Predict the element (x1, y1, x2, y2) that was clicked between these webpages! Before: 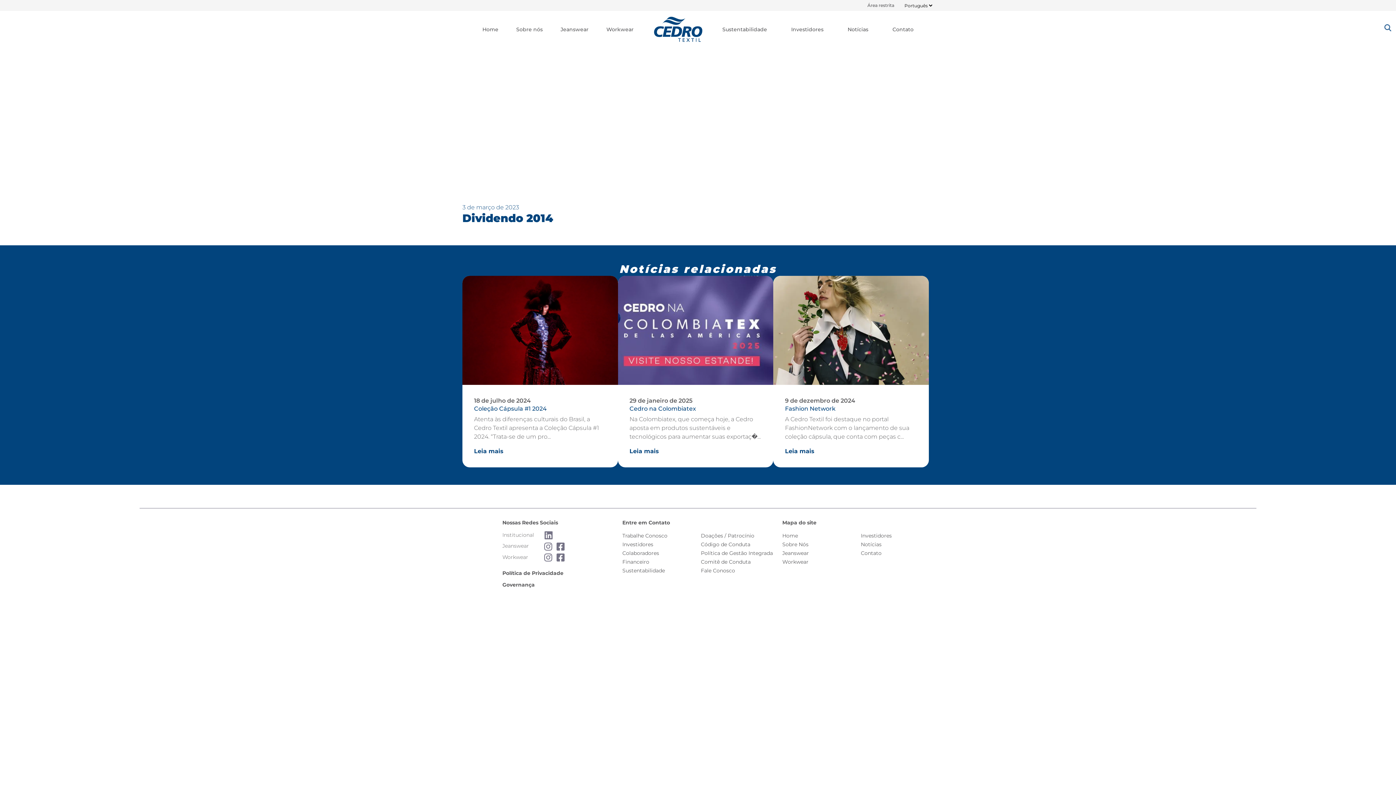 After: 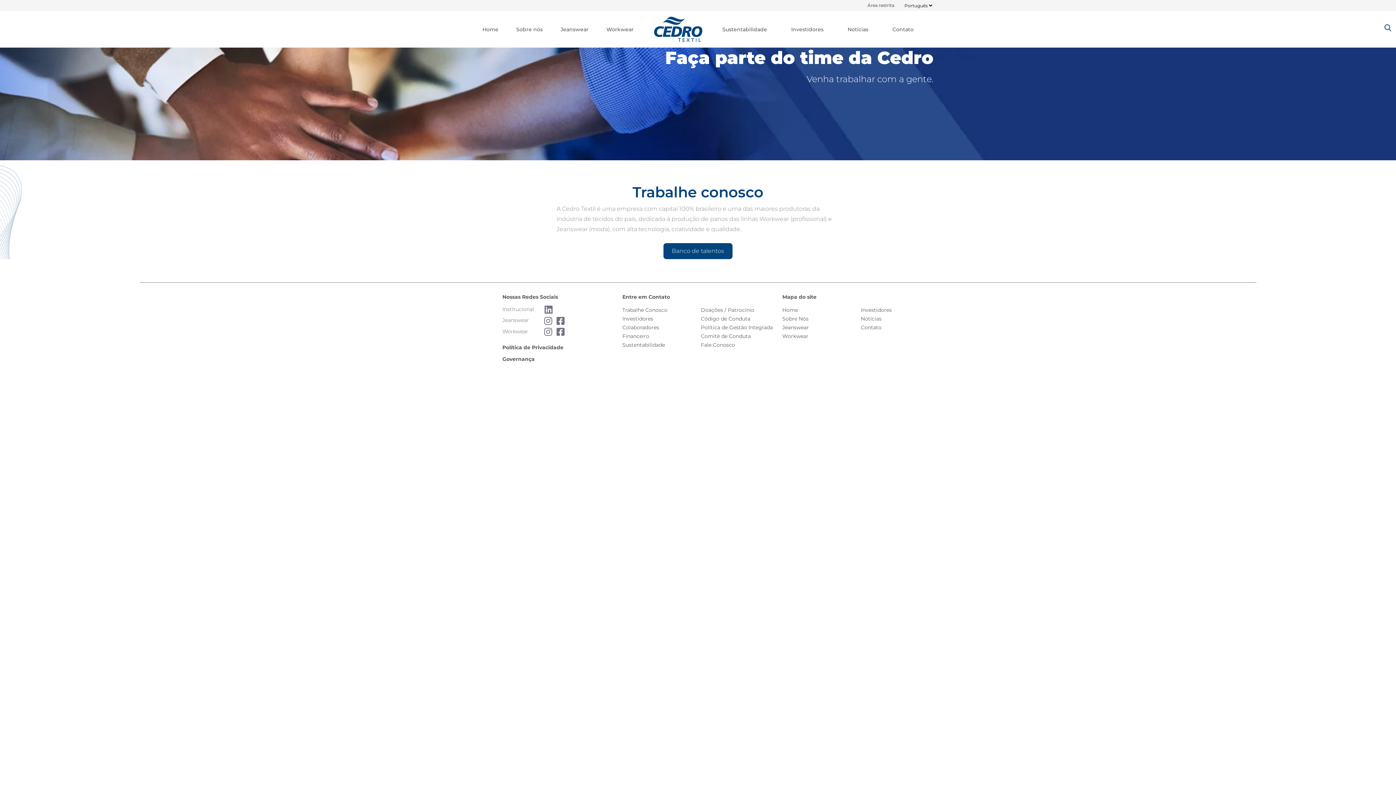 Action: bbox: (622, 532, 667, 539) label: Trabalhe Conosco